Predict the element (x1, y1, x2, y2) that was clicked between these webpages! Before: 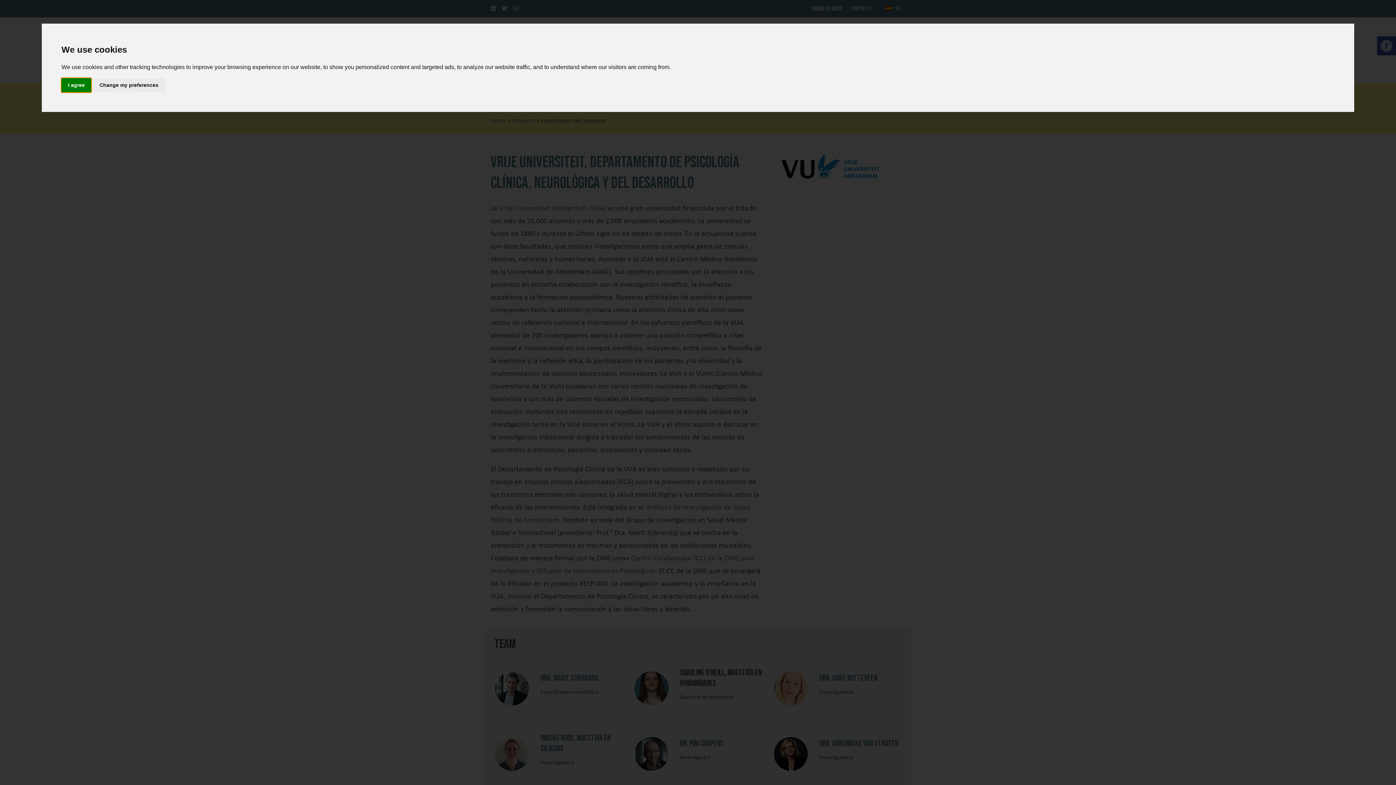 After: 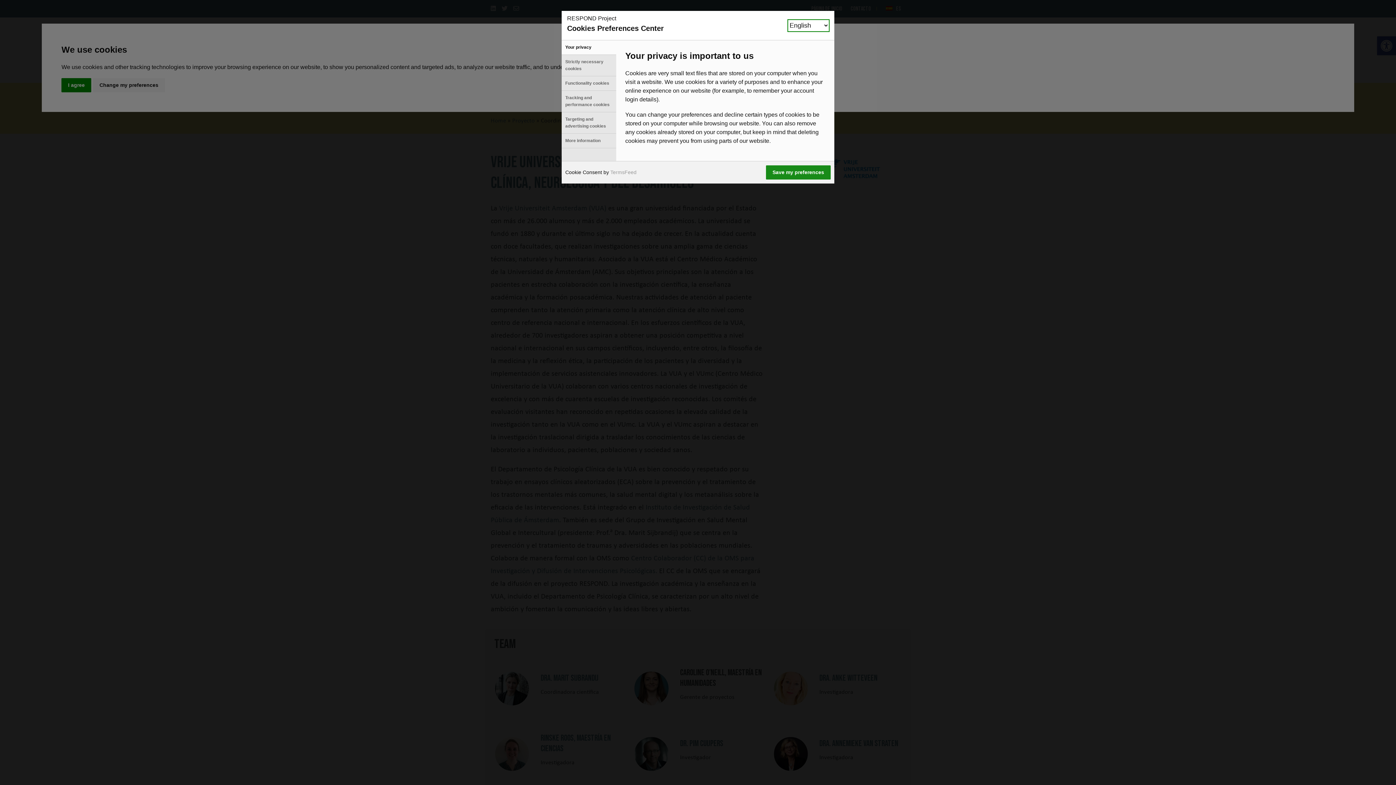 Action: label: Change my preferences bbox: (92, 78, 164, 92)